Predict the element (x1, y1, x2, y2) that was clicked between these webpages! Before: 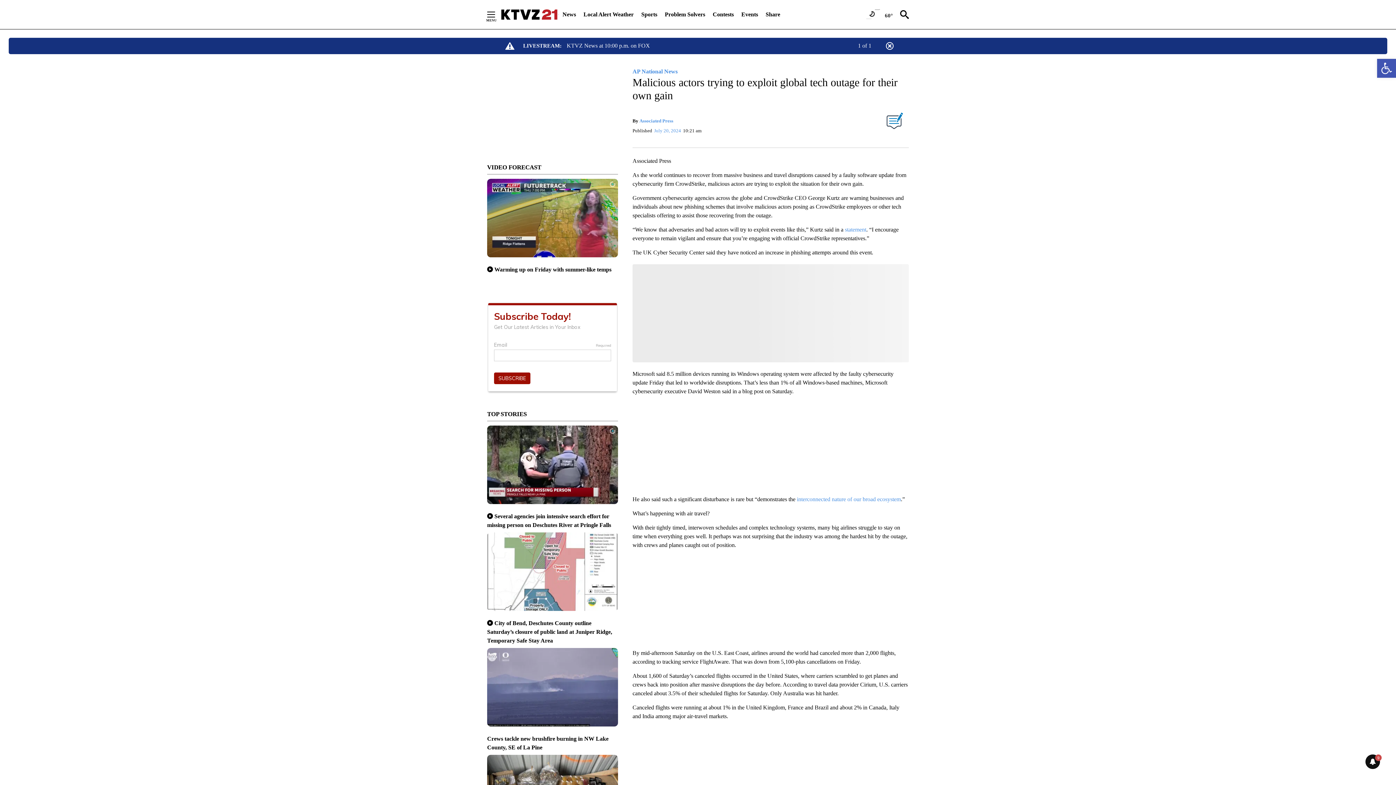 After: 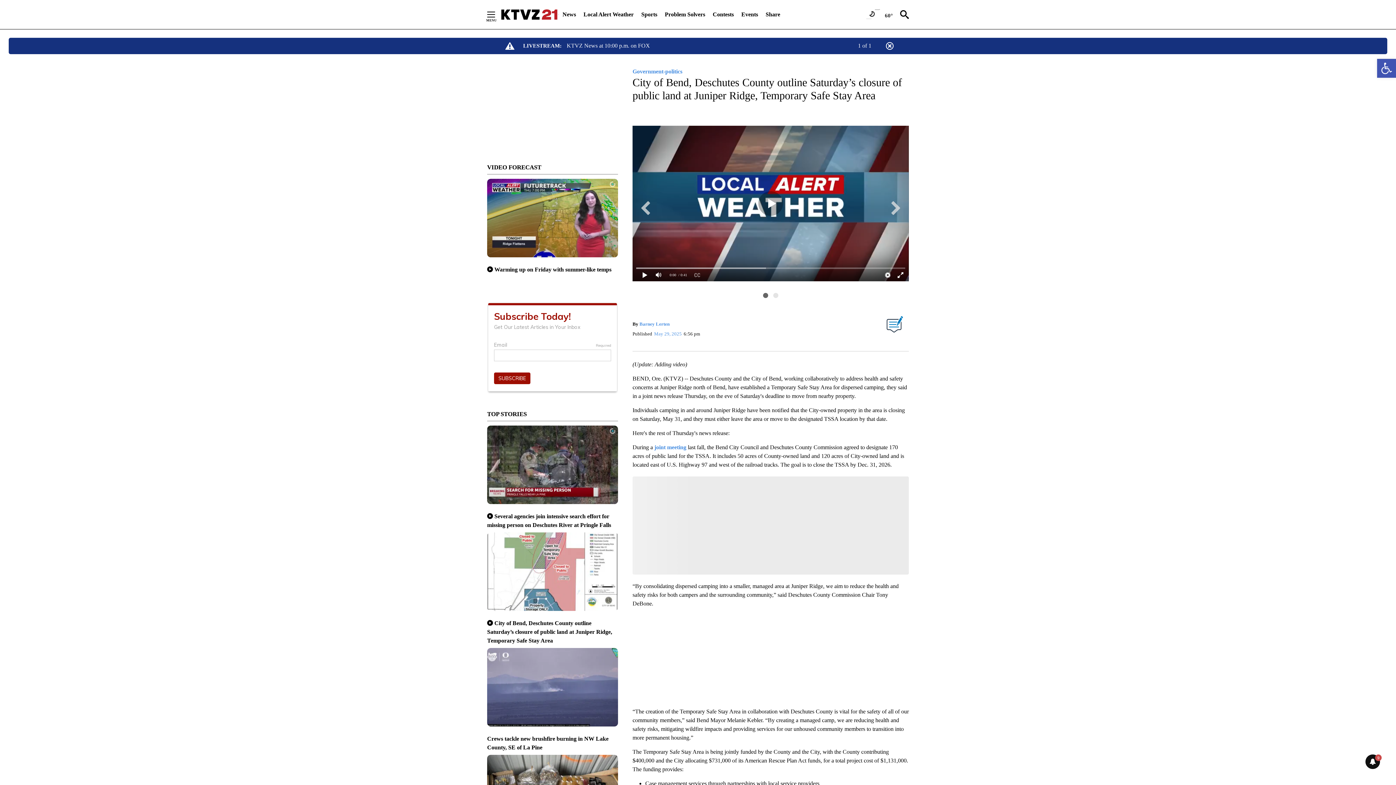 Action: bbox: (487, 532, 618, 611)